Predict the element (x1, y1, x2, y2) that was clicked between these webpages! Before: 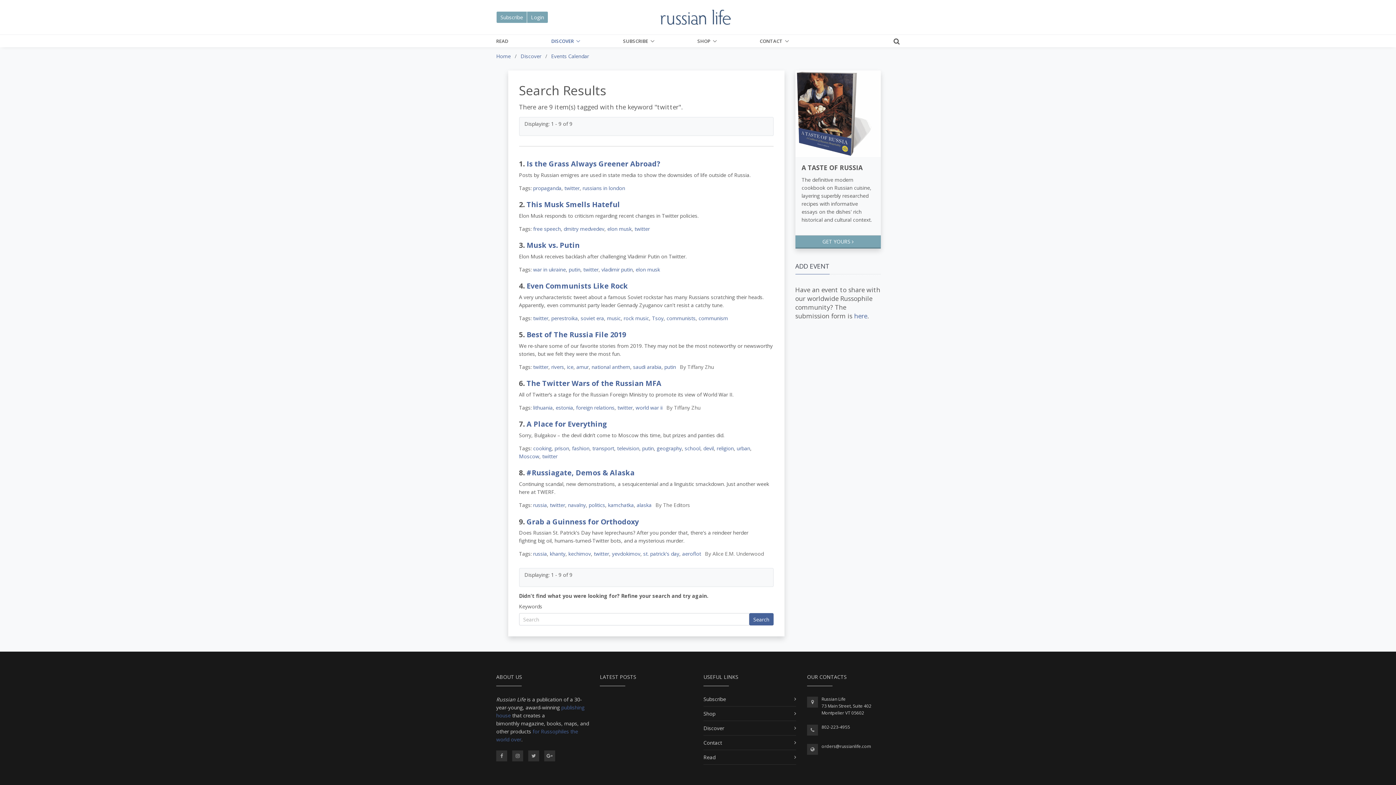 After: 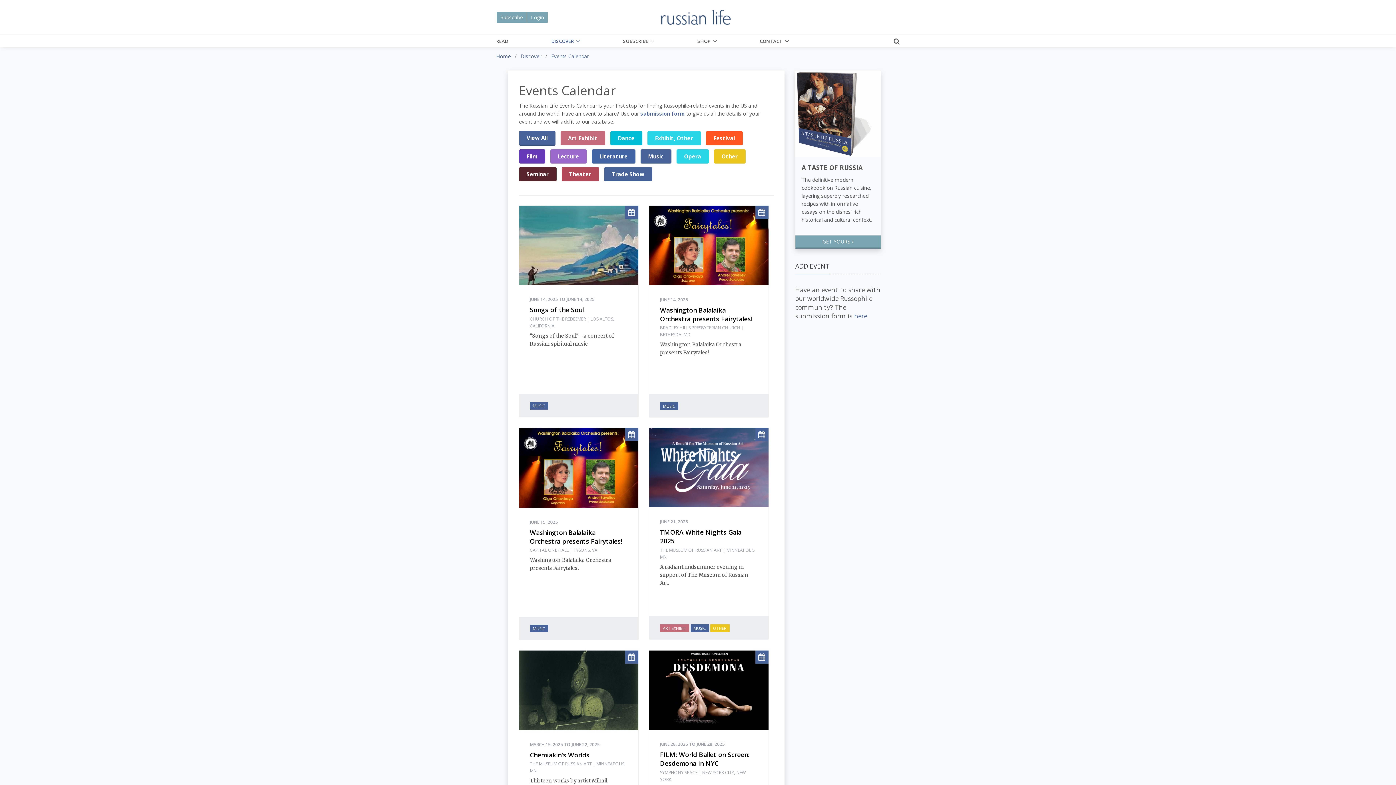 Action: bbox: (551, 52, 589, 59) label: Events Calendar